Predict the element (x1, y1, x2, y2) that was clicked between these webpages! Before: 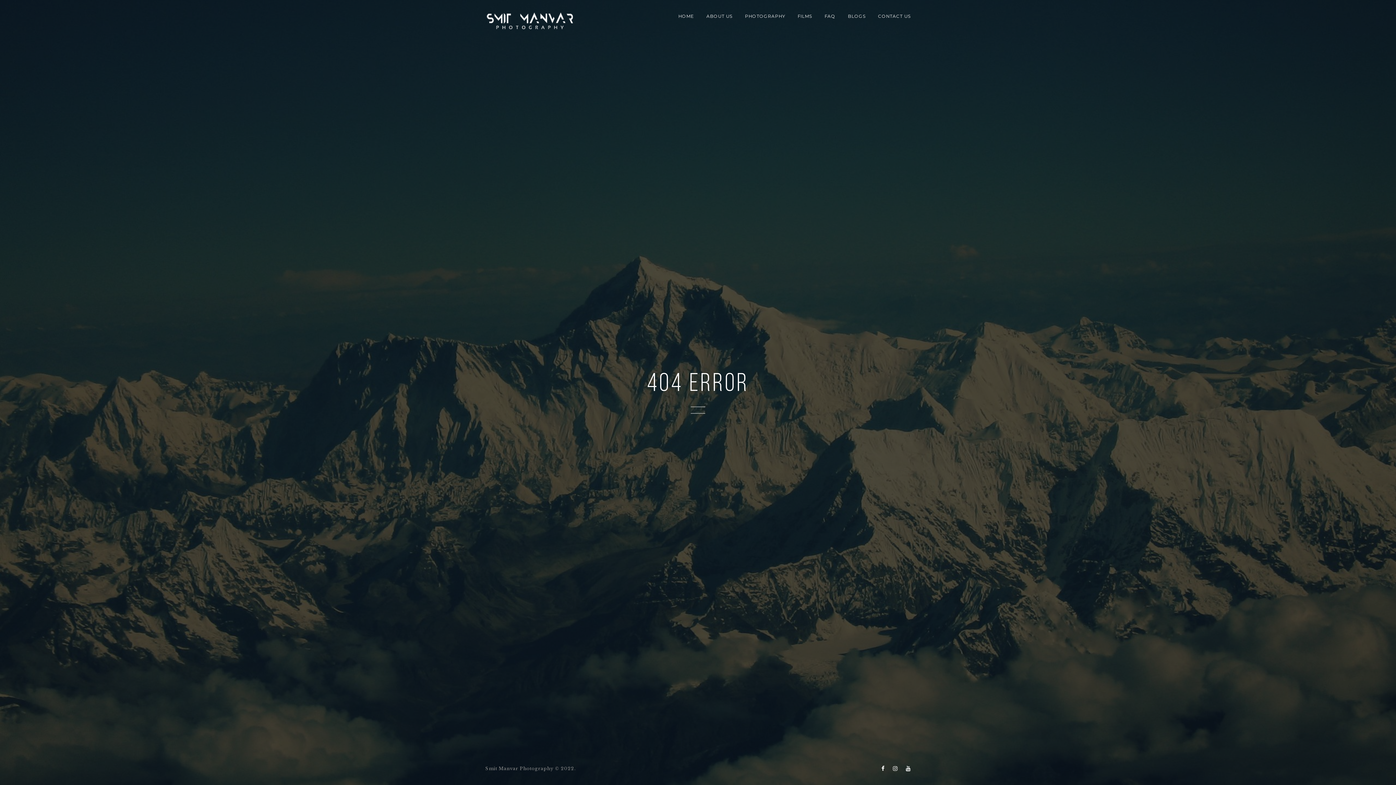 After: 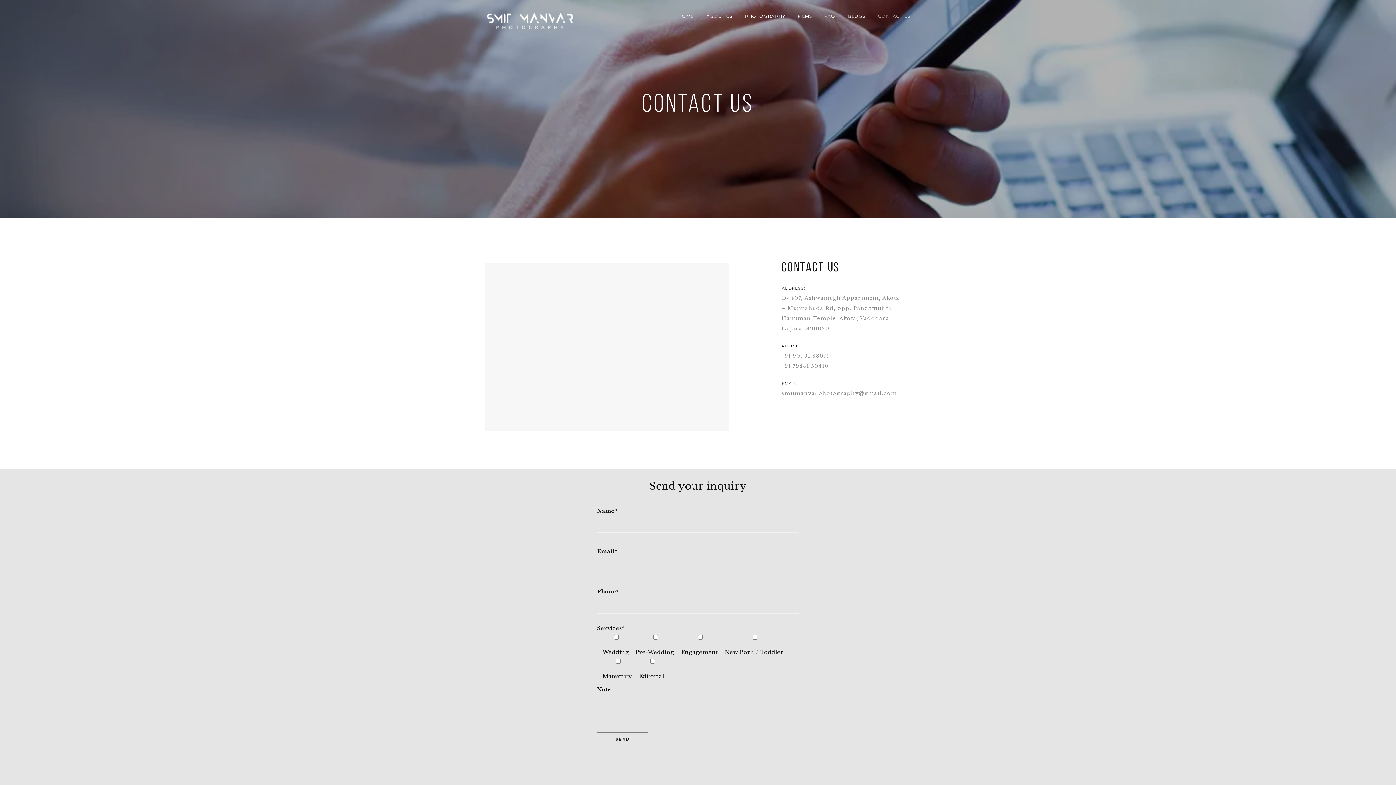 Action: label: CONTACT US bbox: (878, 8, 910, 26)